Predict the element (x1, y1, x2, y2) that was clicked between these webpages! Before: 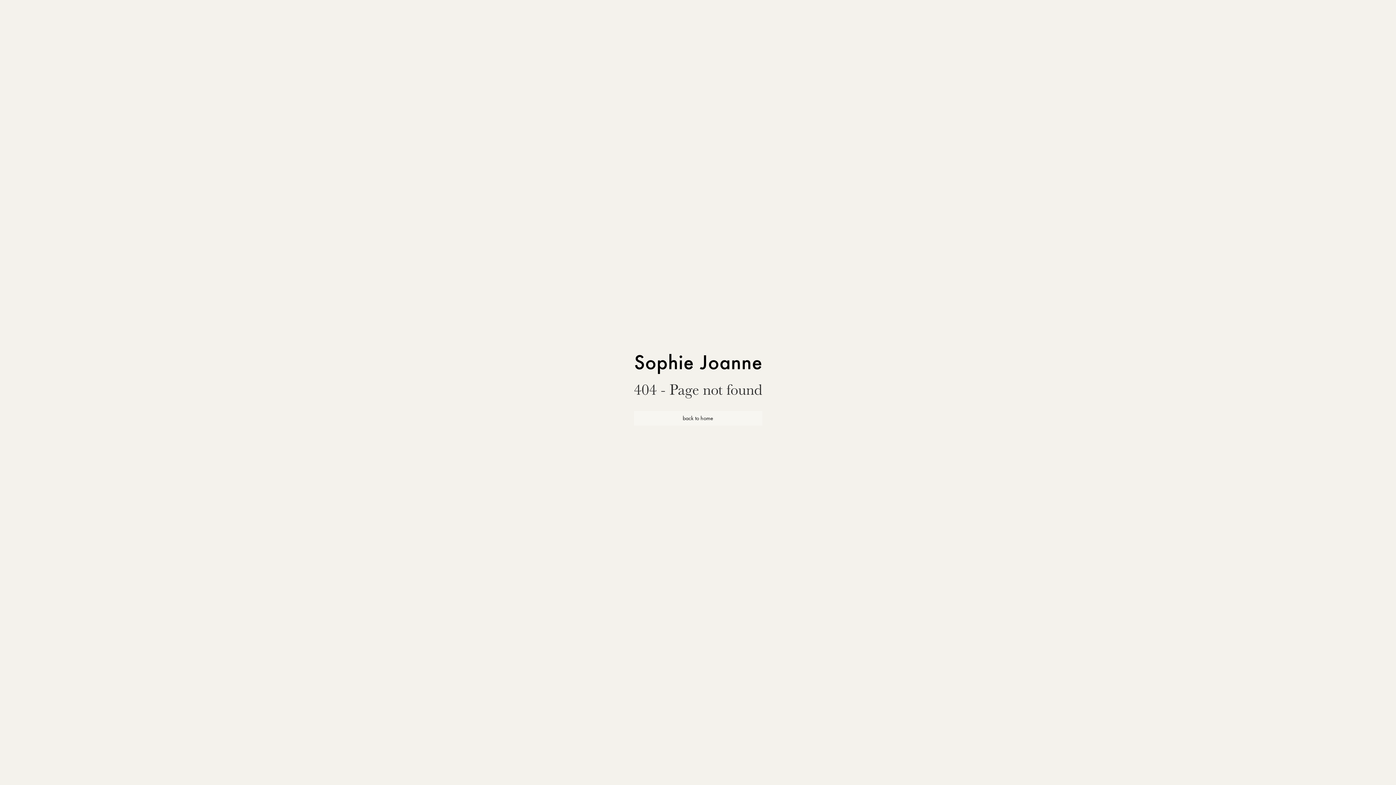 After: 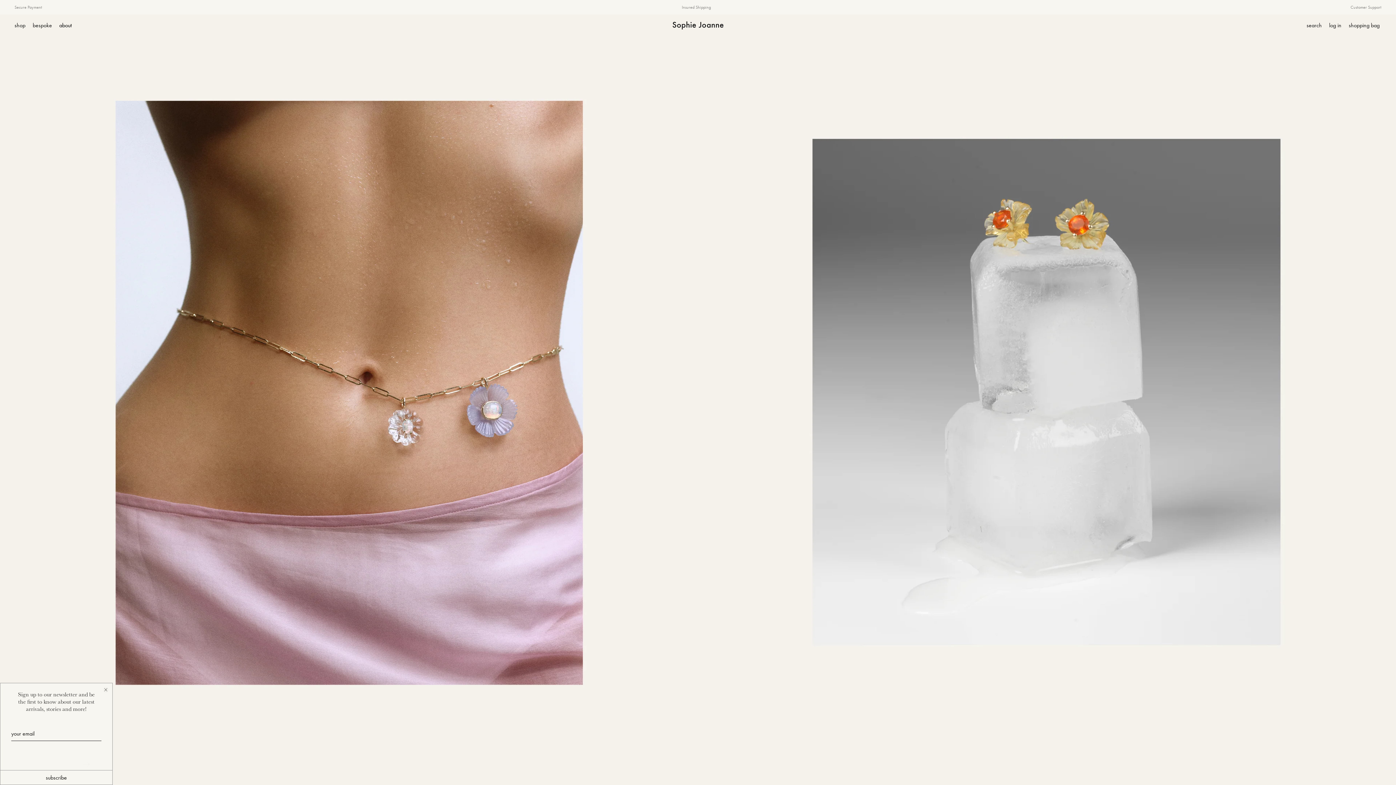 Action: bbox: (634, 411, 762, 425) label: back to home